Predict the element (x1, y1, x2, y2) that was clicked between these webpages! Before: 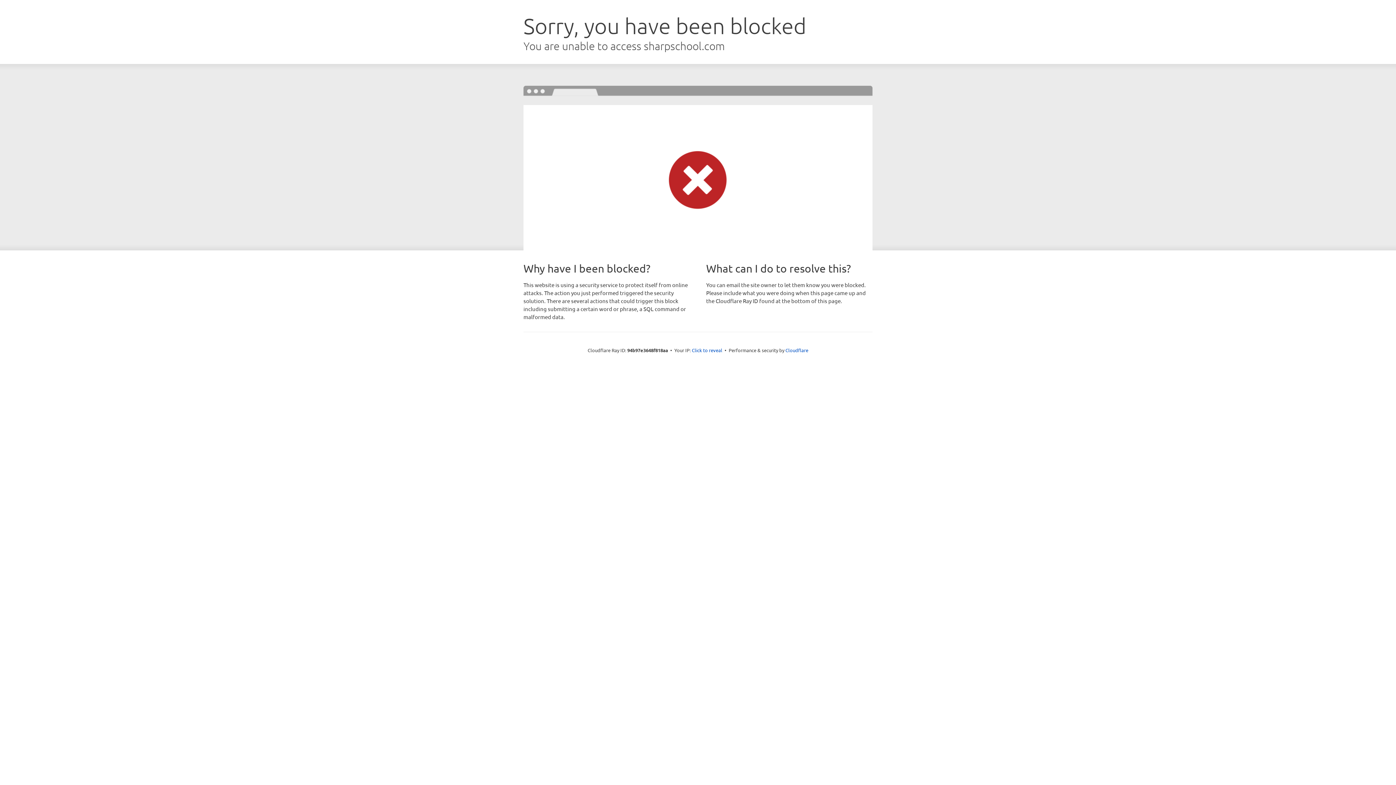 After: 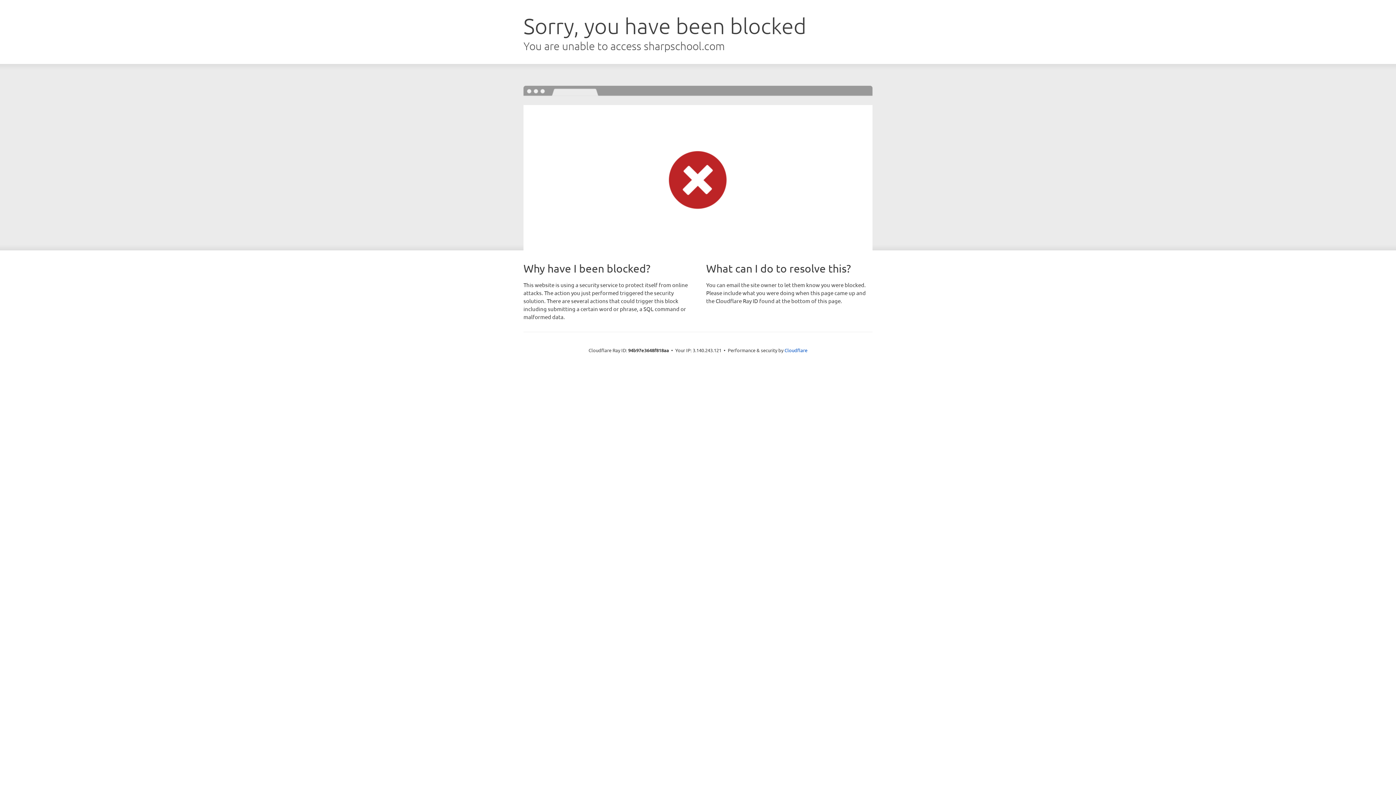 Action: label: Click to reveal bbox: (692, 346, 722, 353)